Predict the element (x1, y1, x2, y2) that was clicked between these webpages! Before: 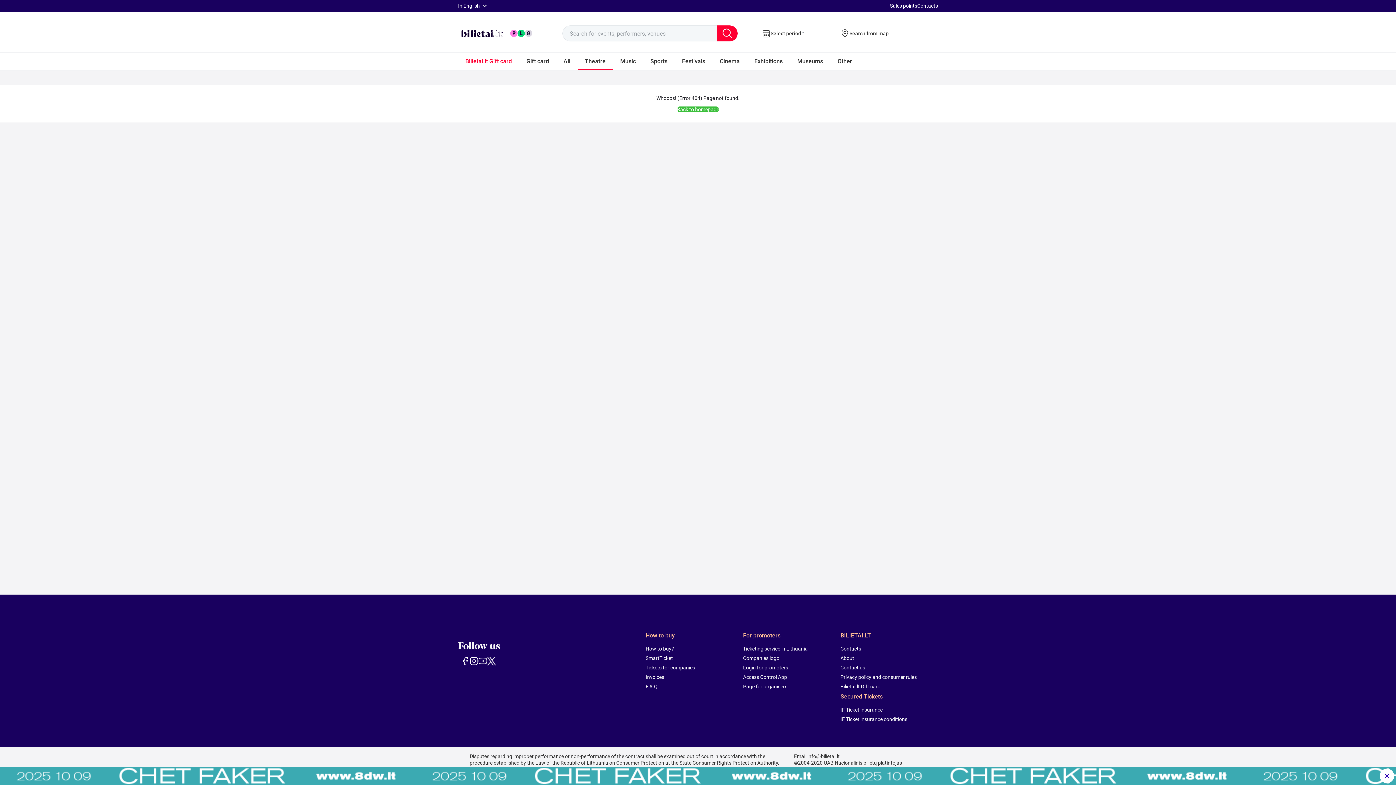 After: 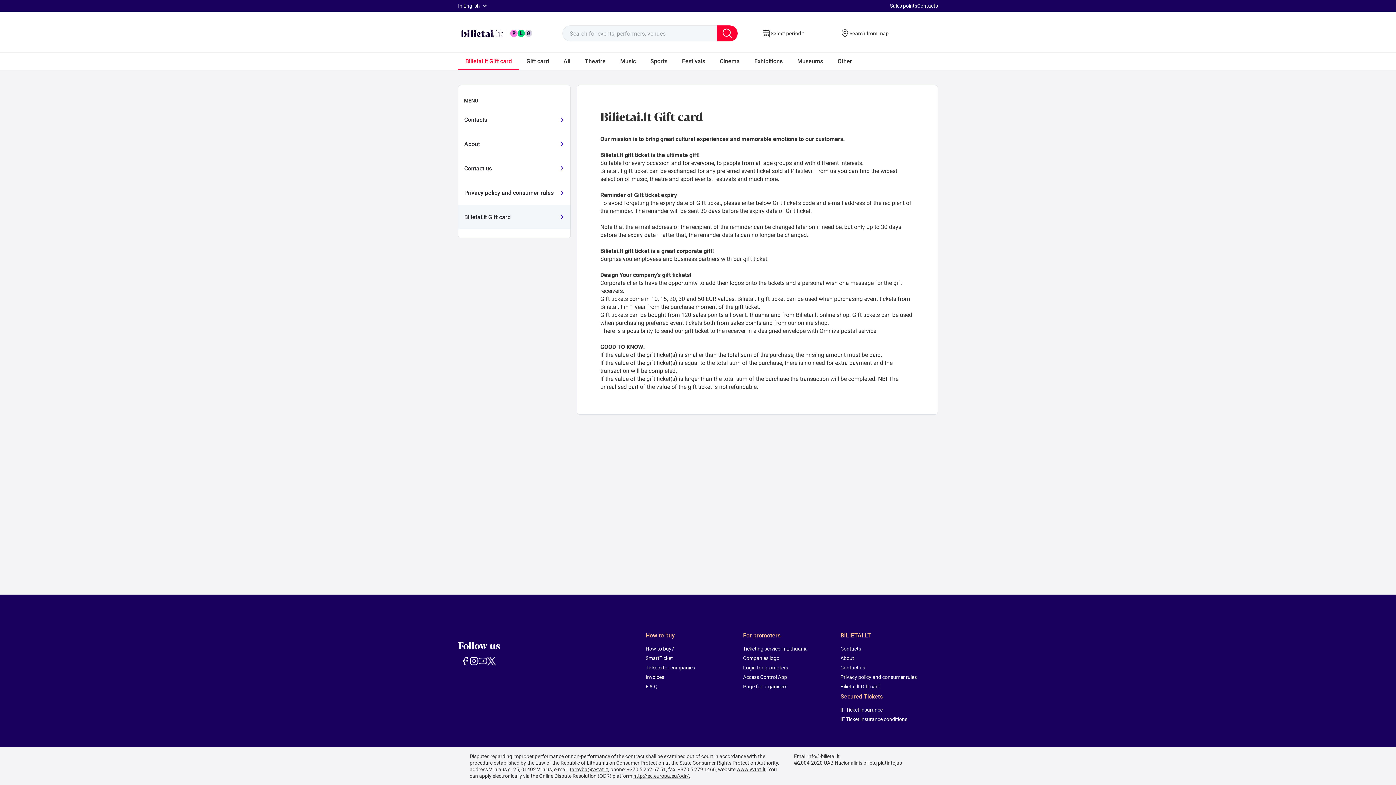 Action: bbox: (840, 683, 929, 690) label: Bilietai.lt Gift card